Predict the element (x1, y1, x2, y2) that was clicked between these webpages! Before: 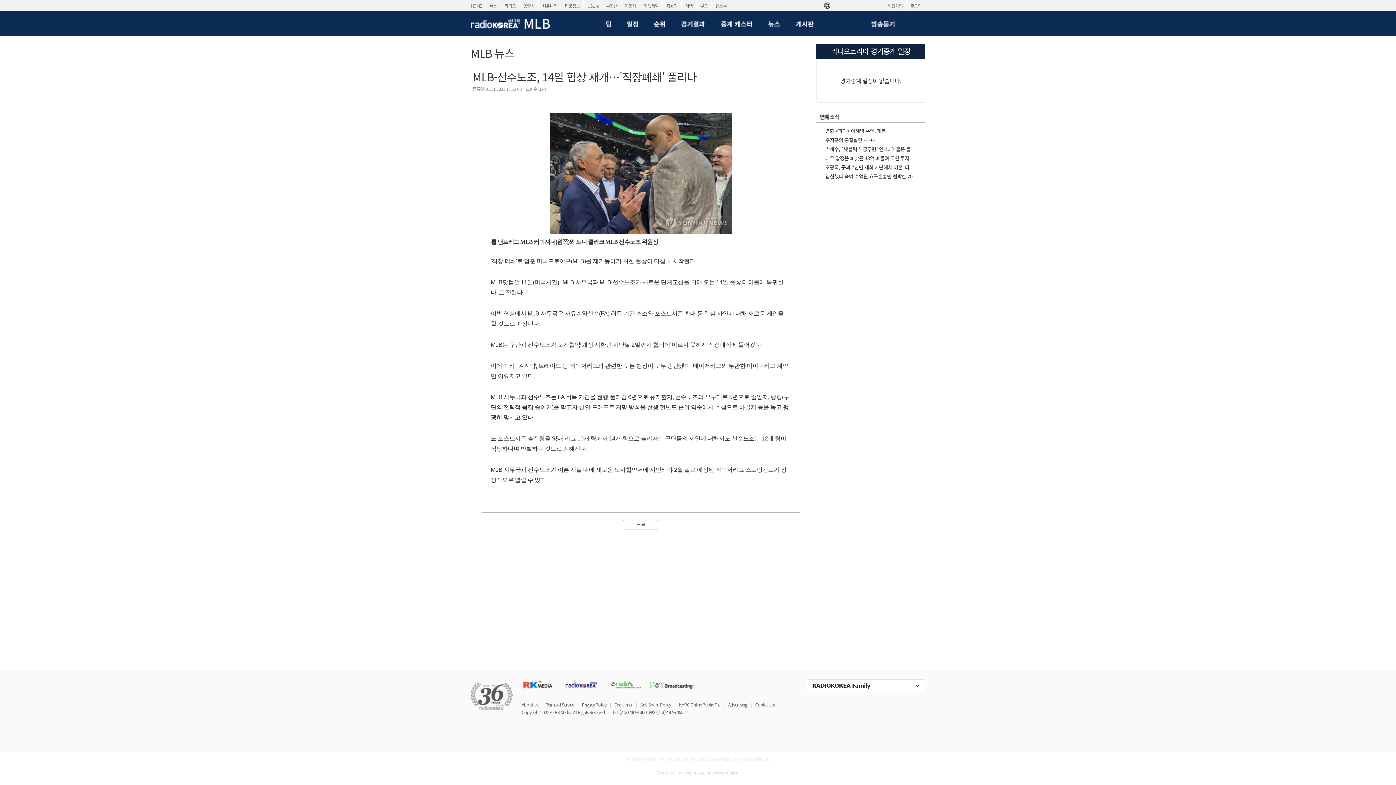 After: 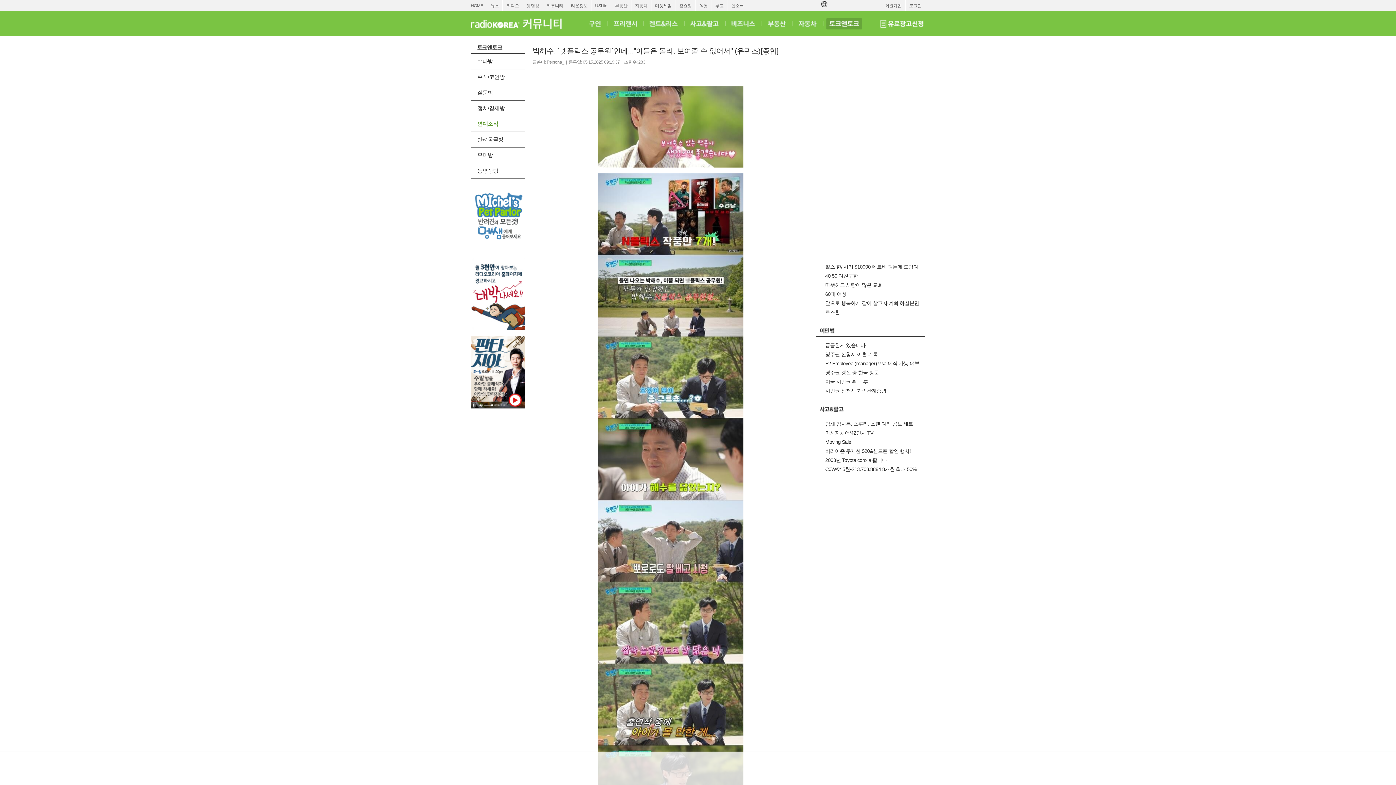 Action: bbox: (825, 145, 910, 160) label: 박해수, `넷플릭스 공무원`인데...아들은 몰라, 보여줄 수 없어서 (유퀴즈)[종합]